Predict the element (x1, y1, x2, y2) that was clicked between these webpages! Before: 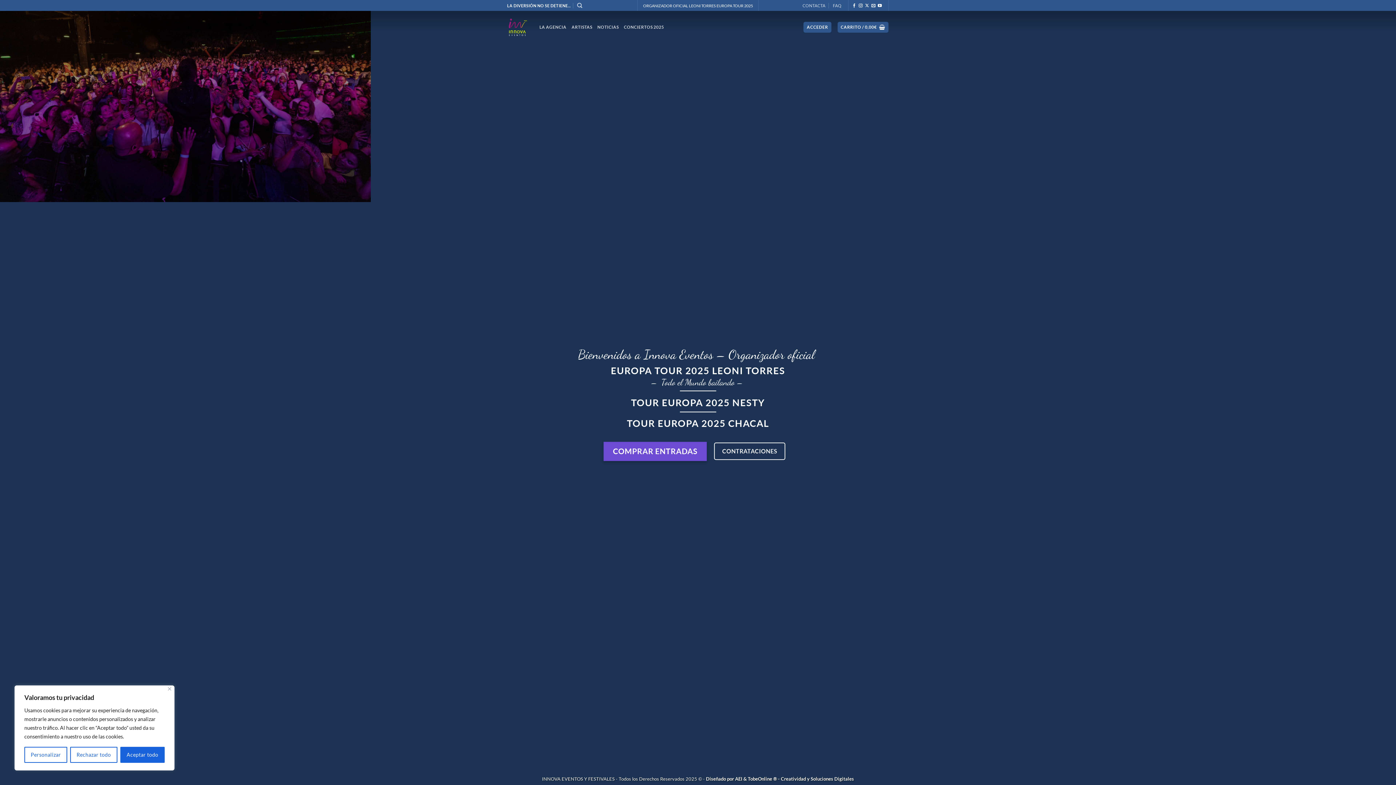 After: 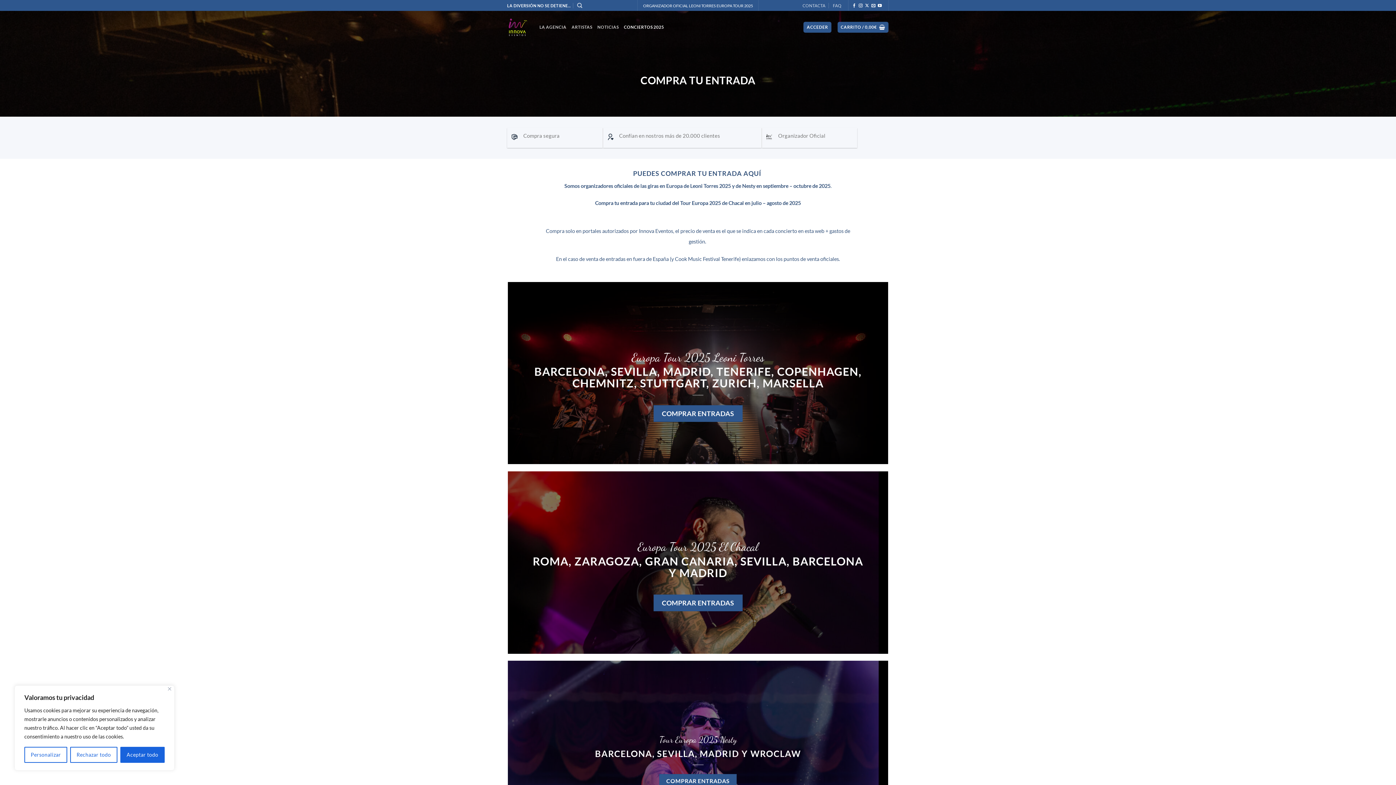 Action: bbox: (603, 442, 707, 461) label: COMPRAR ENTRADAS